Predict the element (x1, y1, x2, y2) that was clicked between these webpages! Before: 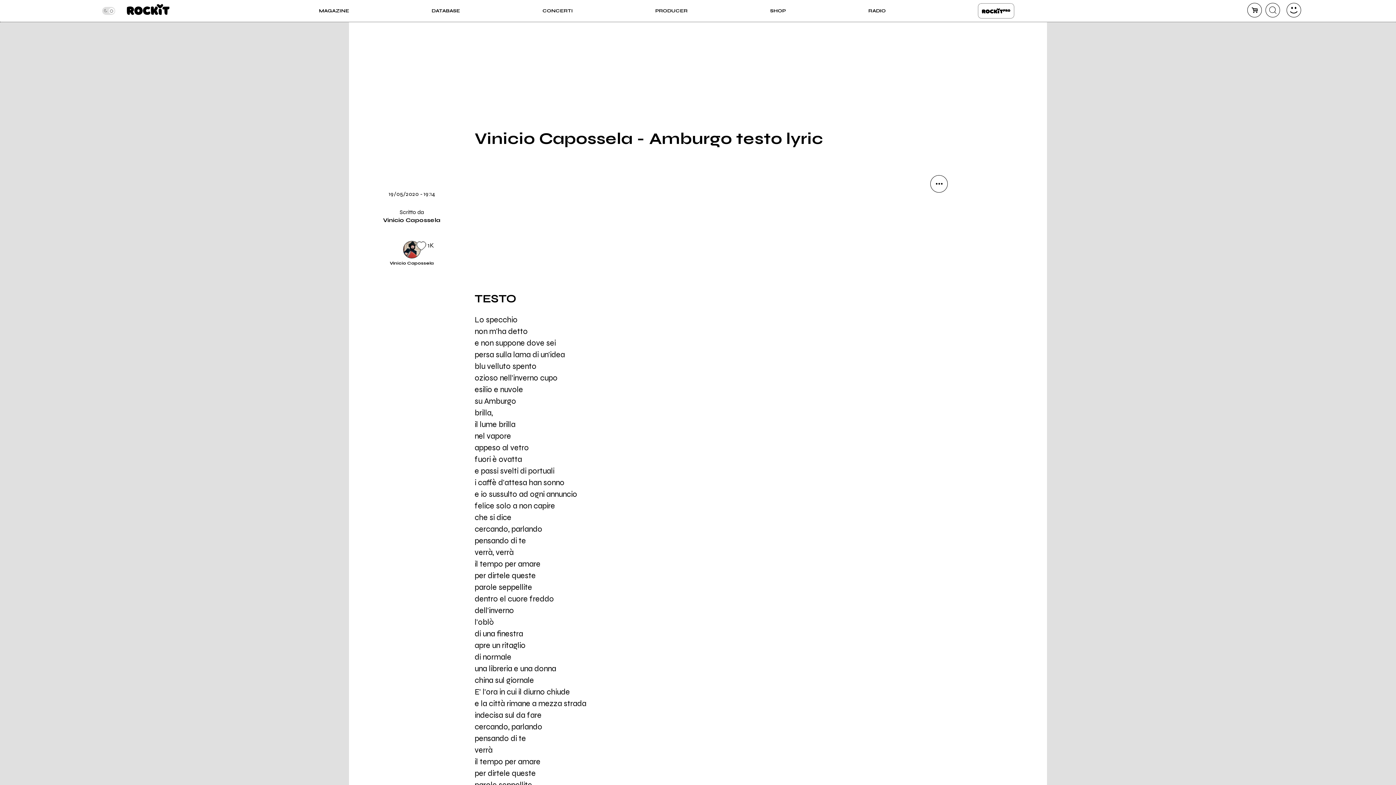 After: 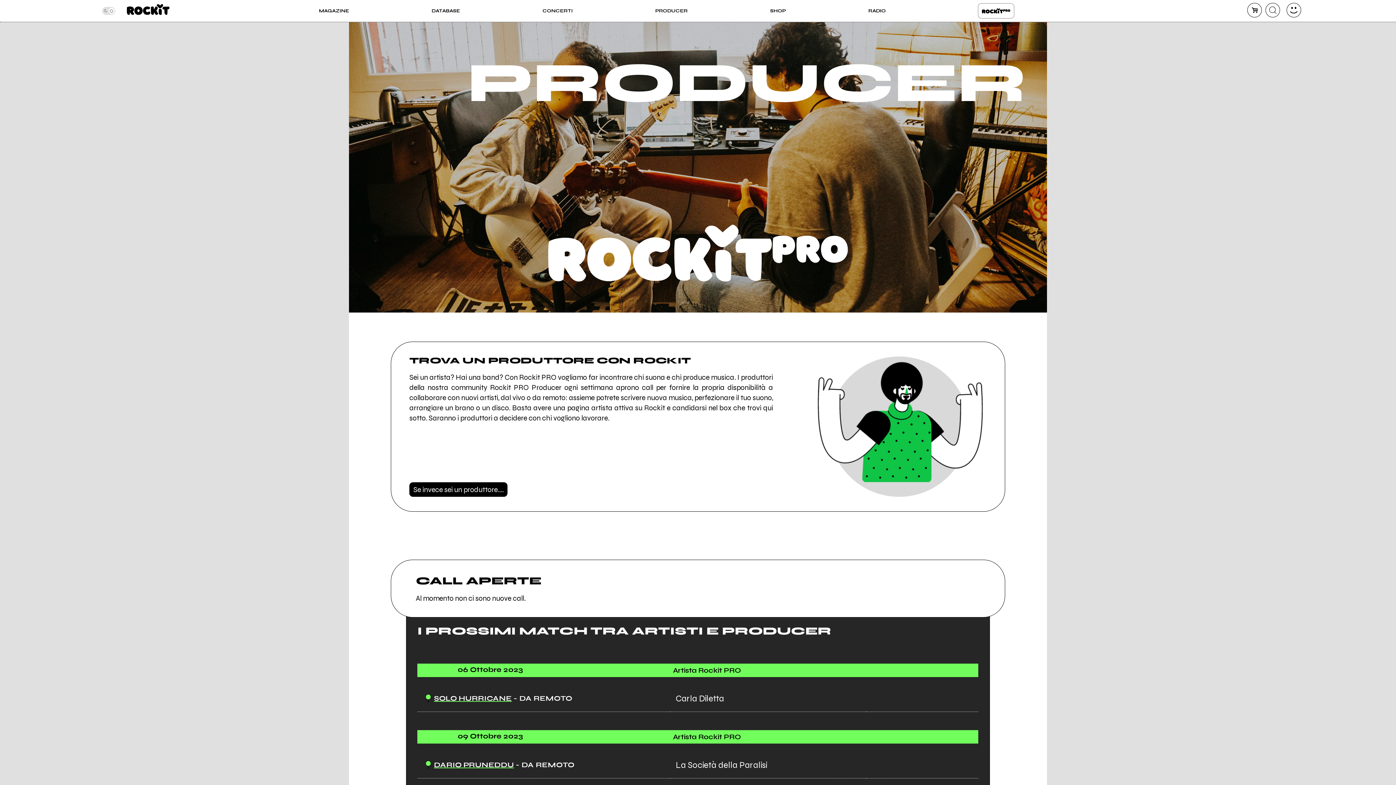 Action: bbox: (655, 7, 687, 14) label: PRODUCER